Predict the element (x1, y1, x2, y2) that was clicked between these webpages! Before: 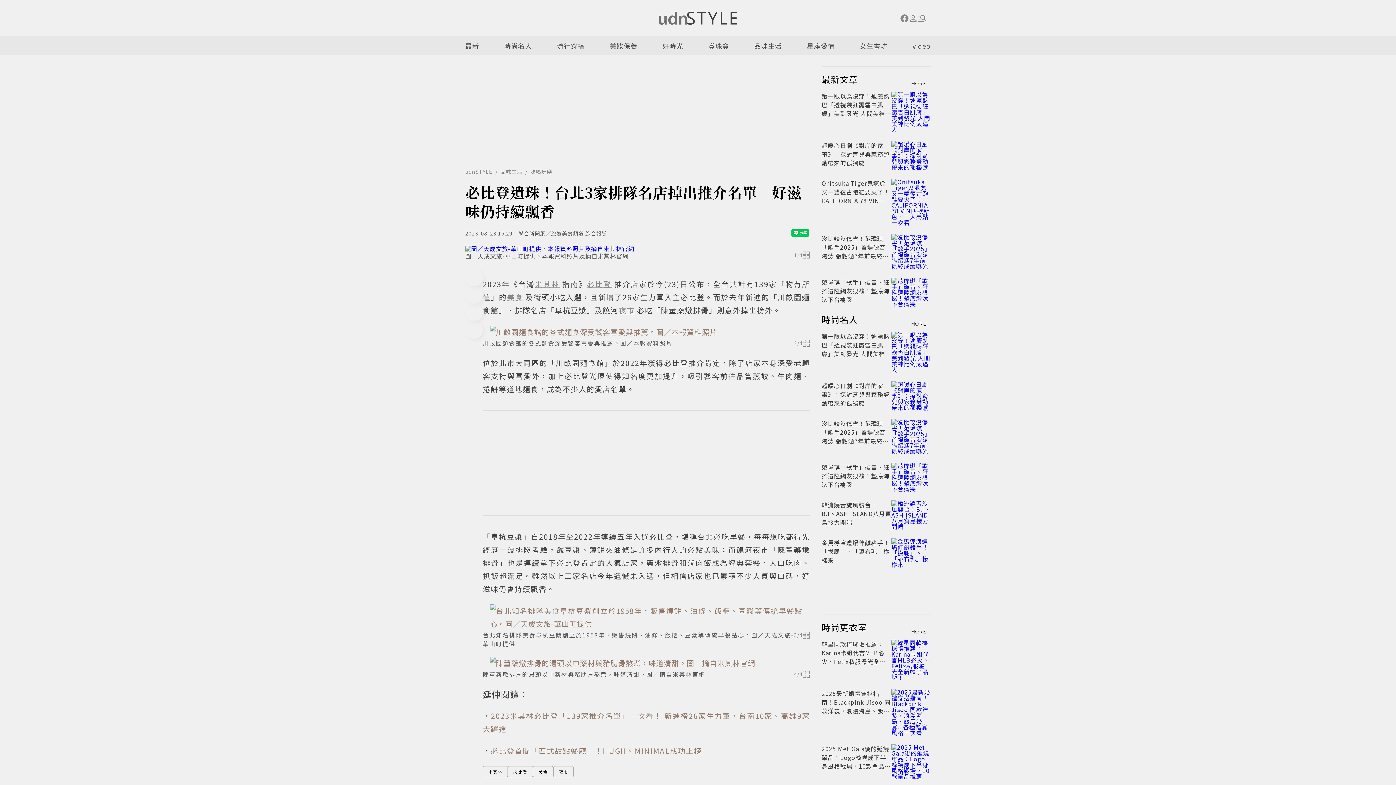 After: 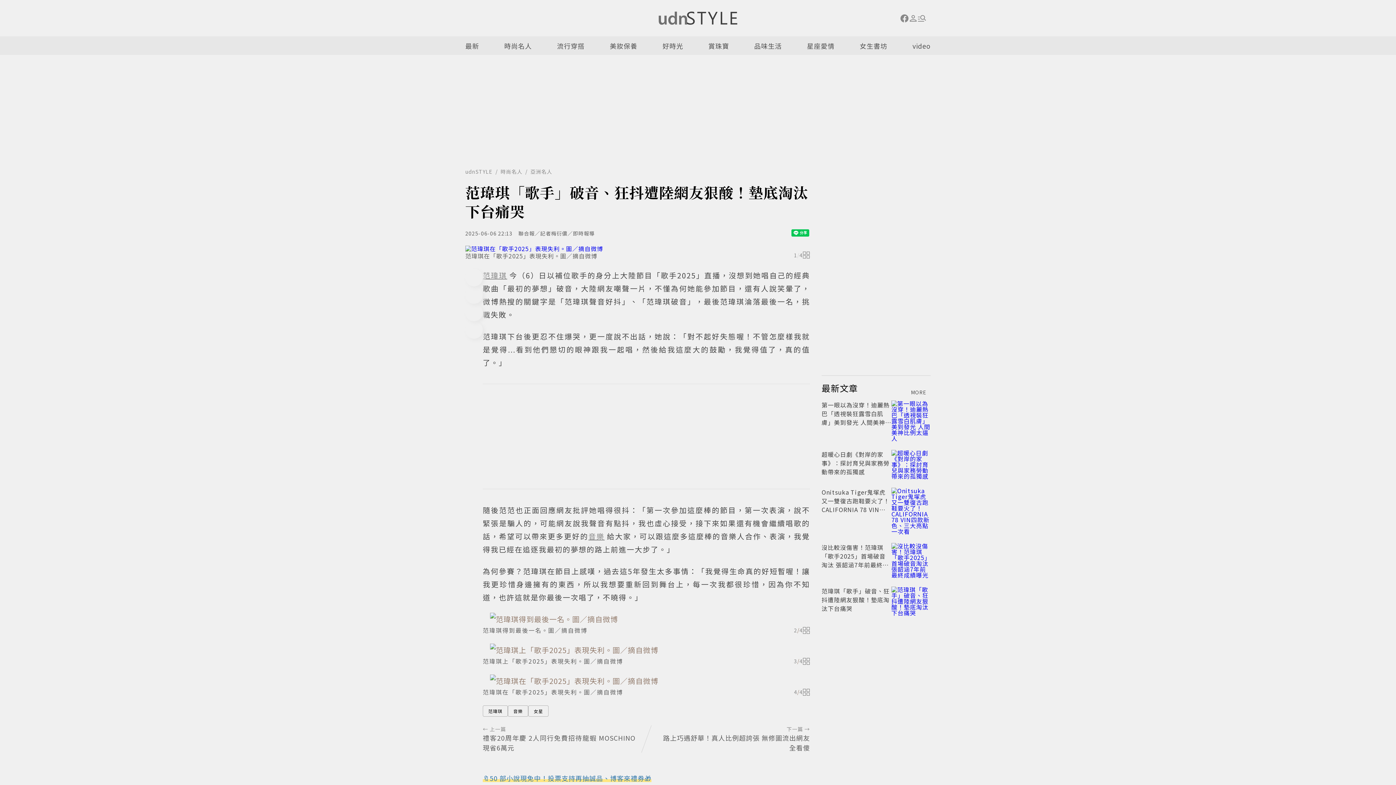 Action: bbox: (891, 462, 930, 492)